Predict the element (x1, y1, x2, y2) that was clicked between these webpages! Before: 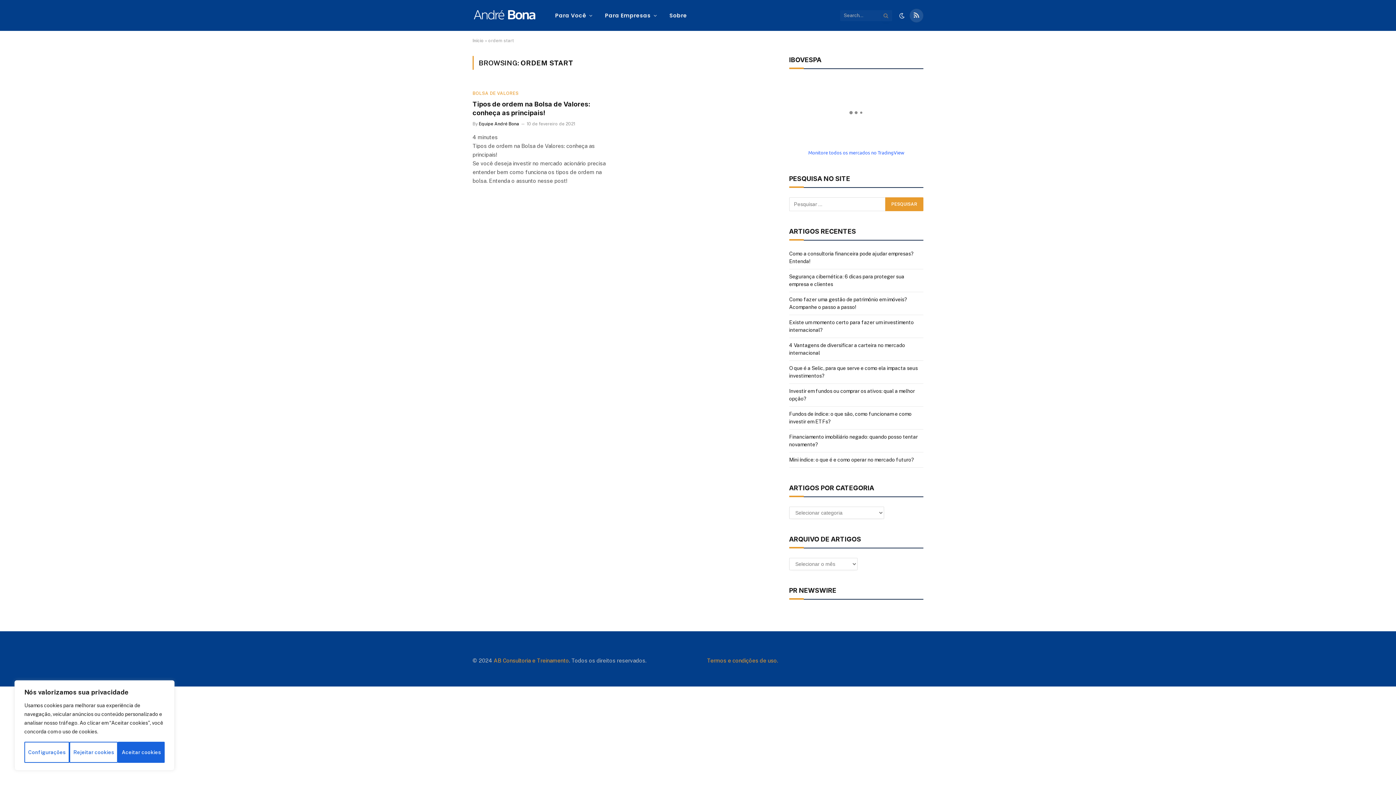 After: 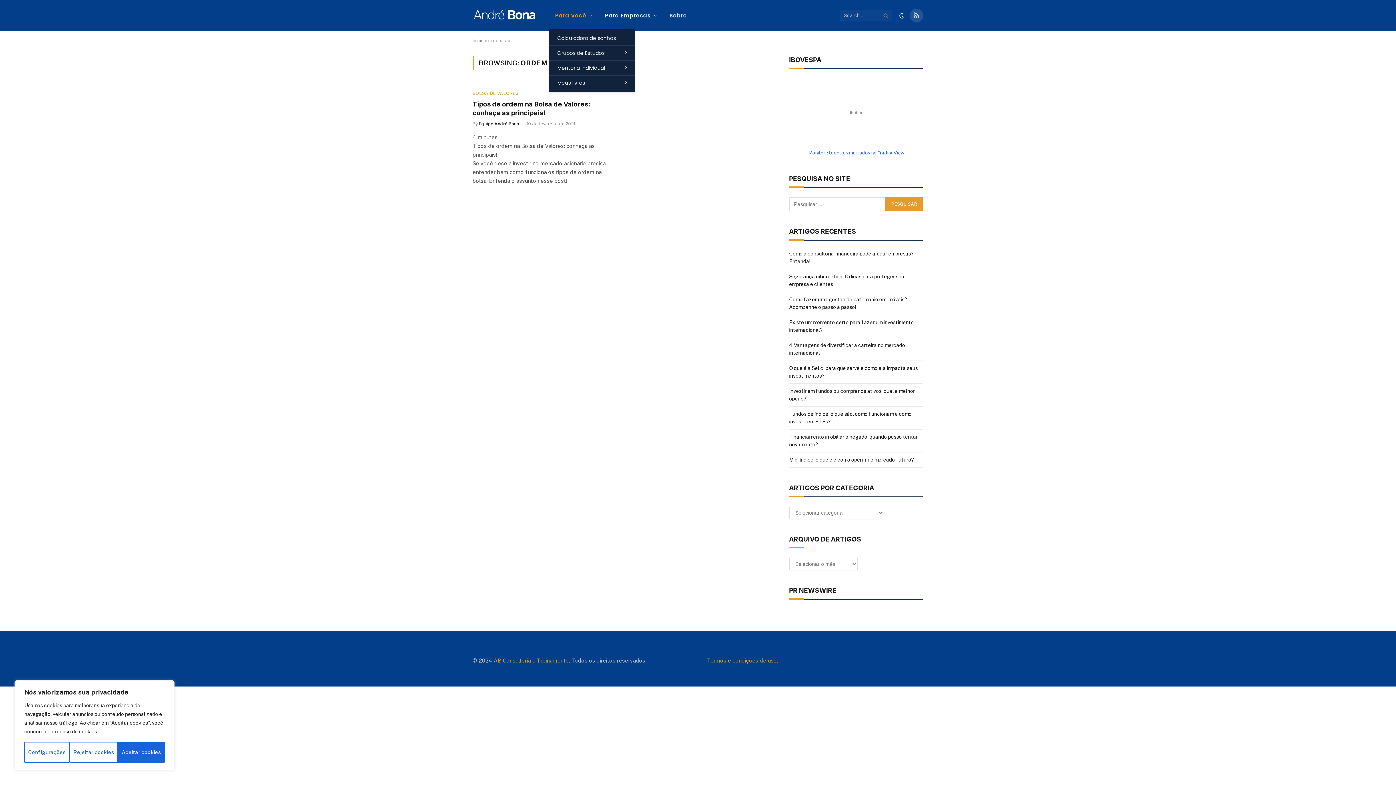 Action: bbox: (549, 0, 598, 30) label: Para Você